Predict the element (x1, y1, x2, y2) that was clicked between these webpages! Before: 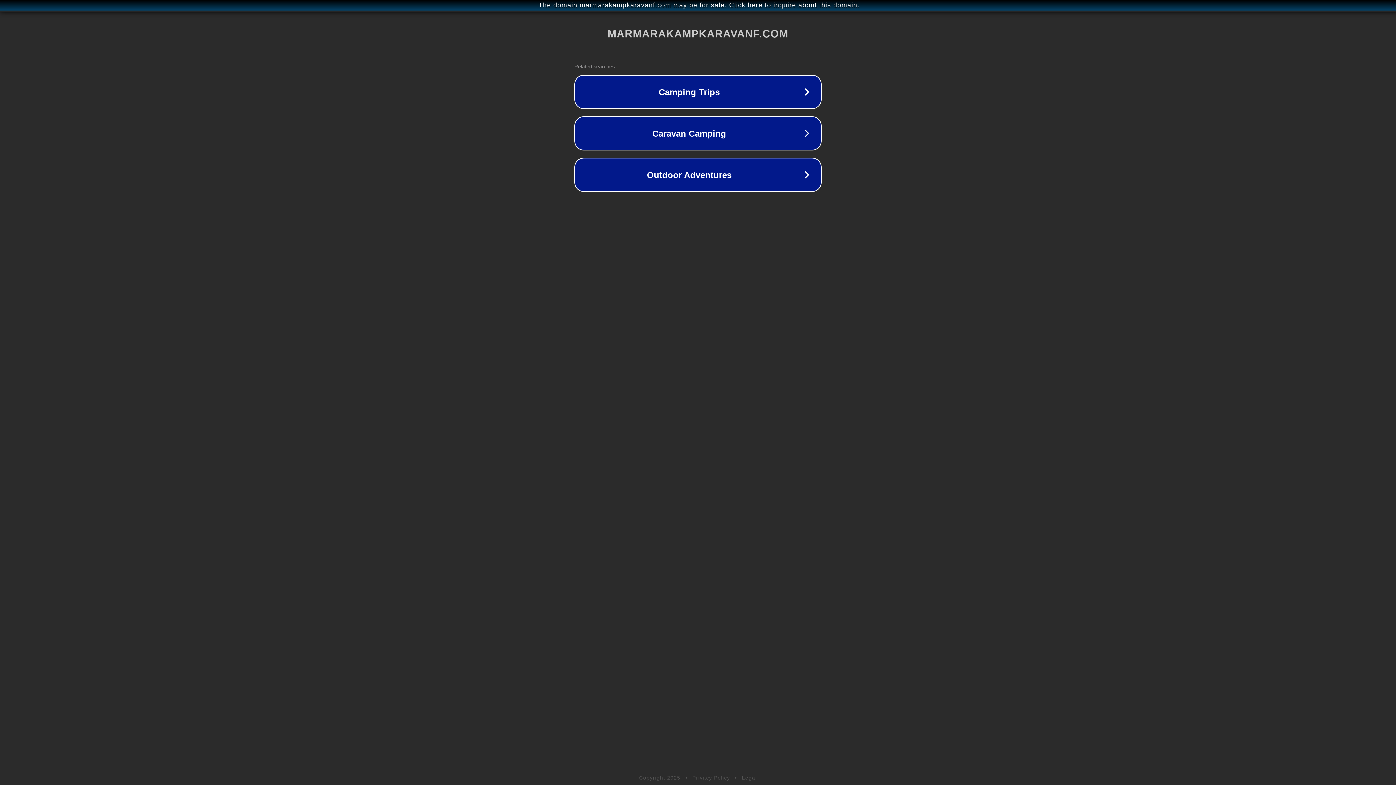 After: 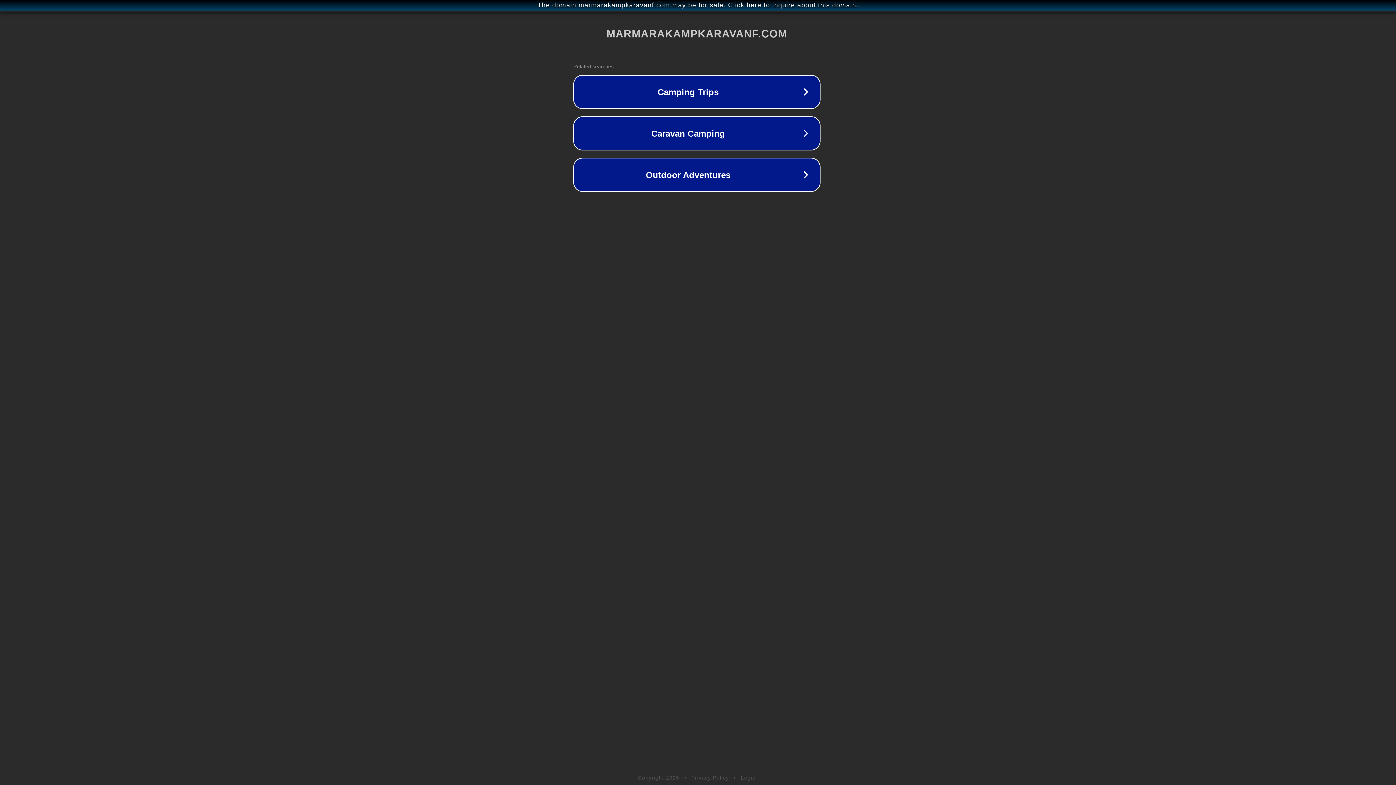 Action: label: The domain marmarakampkaravanf.com may be for sale. Click here to inquire about this domain. bbox: (1, 1, 1397, 9)